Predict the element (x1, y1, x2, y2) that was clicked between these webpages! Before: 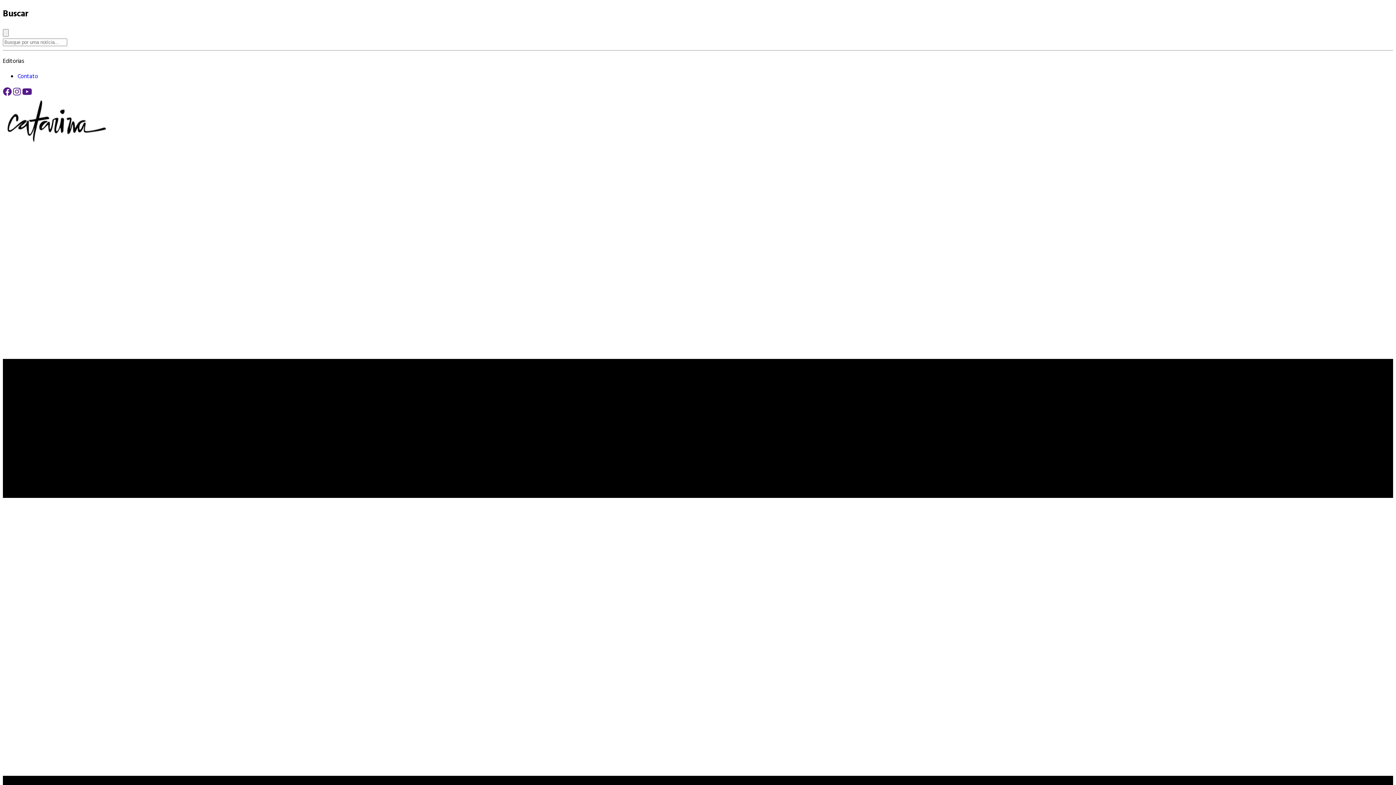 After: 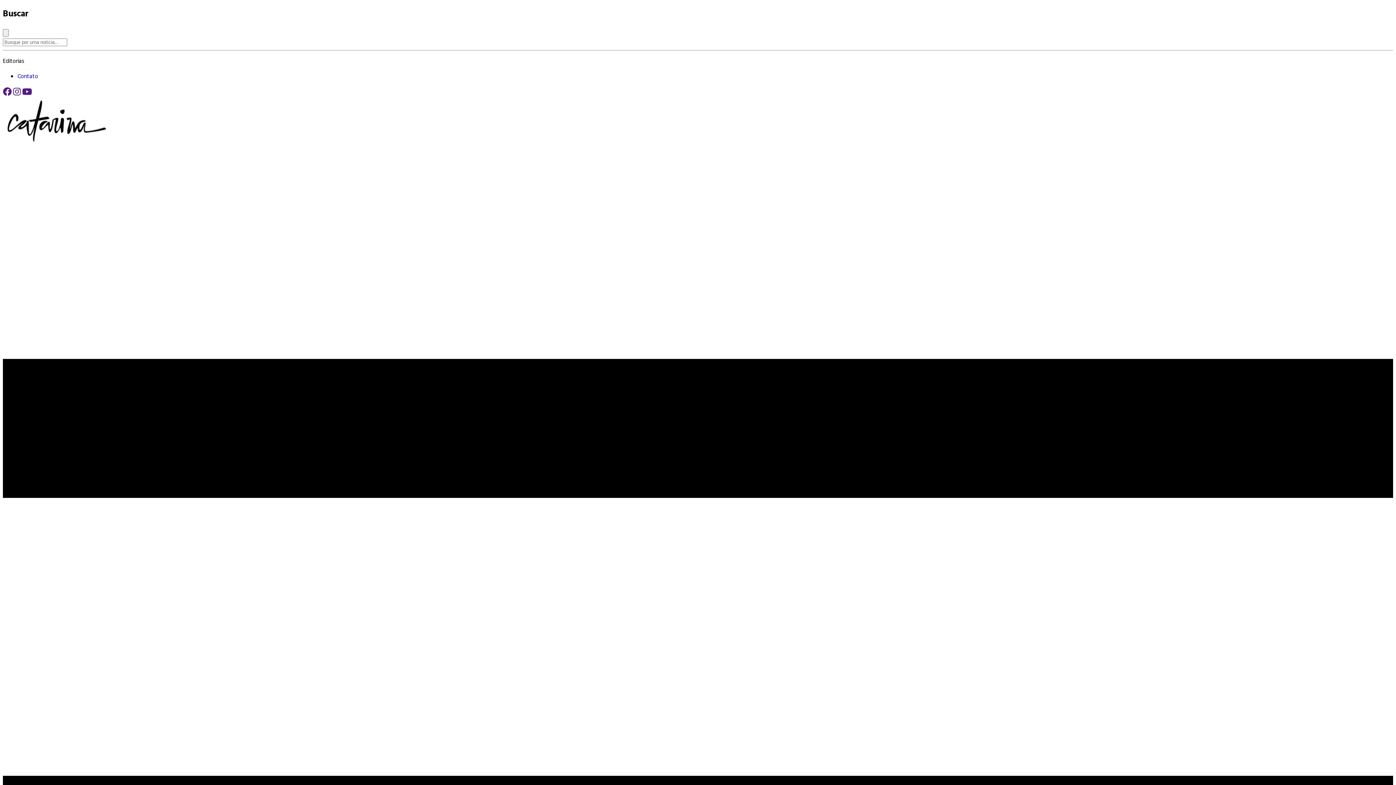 Action: bbox: (2, 141, 109, 150)